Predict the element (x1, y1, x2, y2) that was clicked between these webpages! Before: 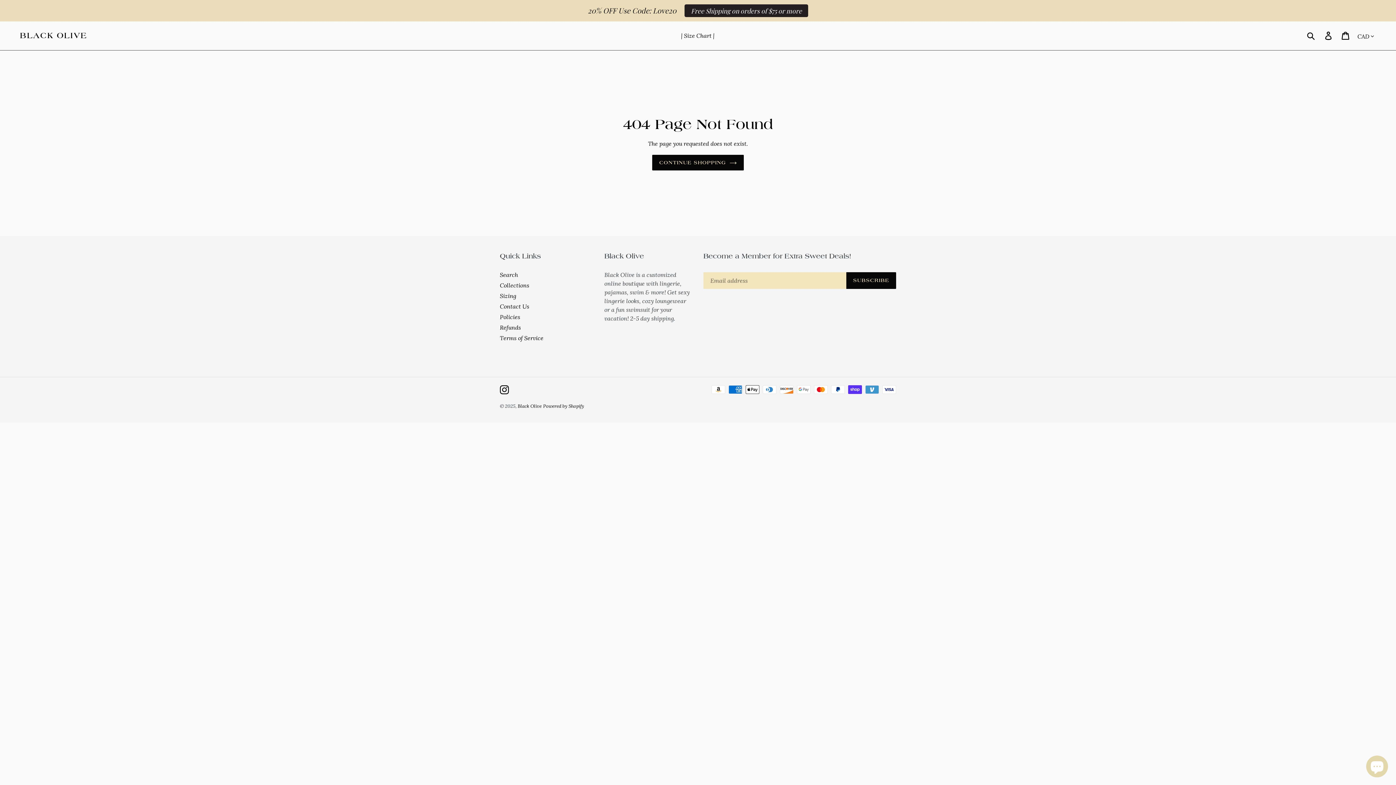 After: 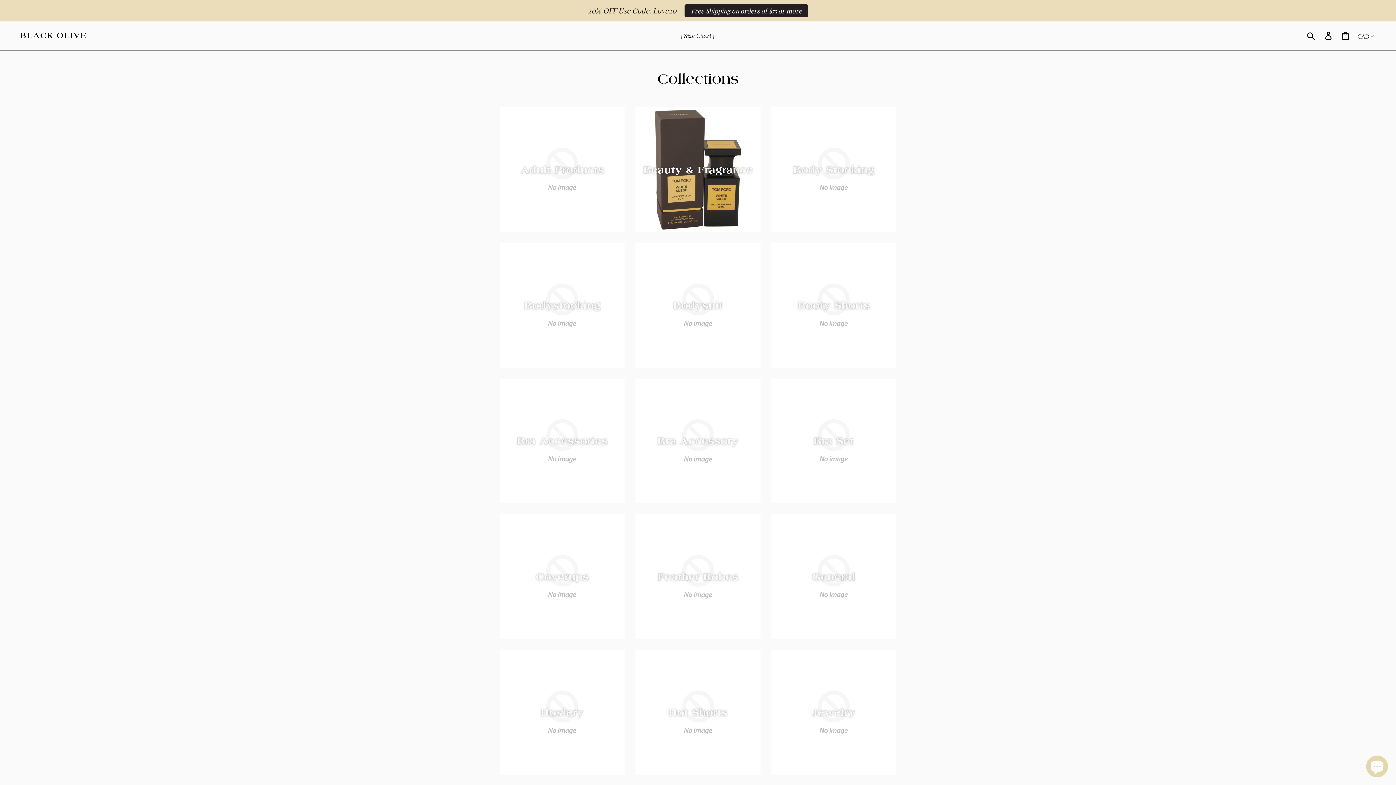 Action: label: Collections bbox: (500, 281, 529, 289)